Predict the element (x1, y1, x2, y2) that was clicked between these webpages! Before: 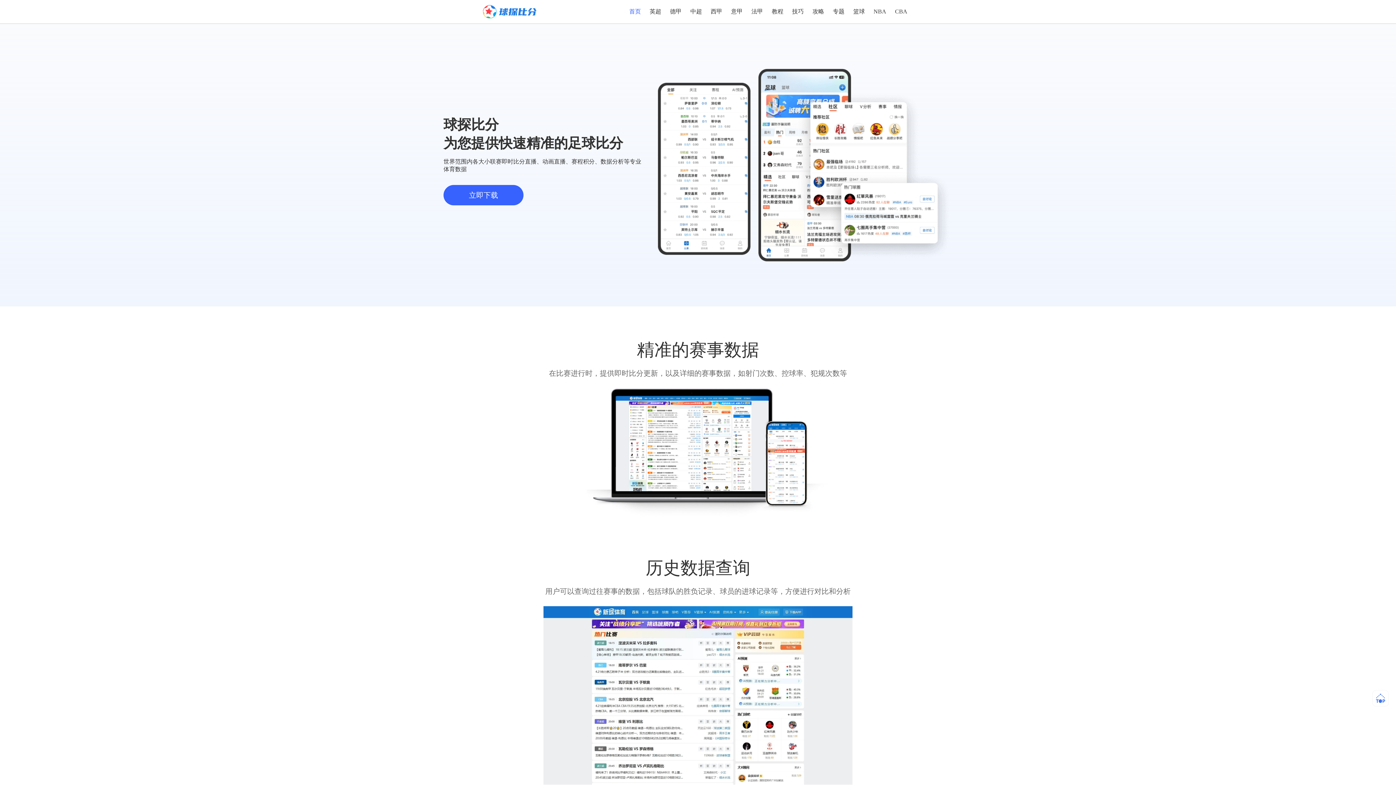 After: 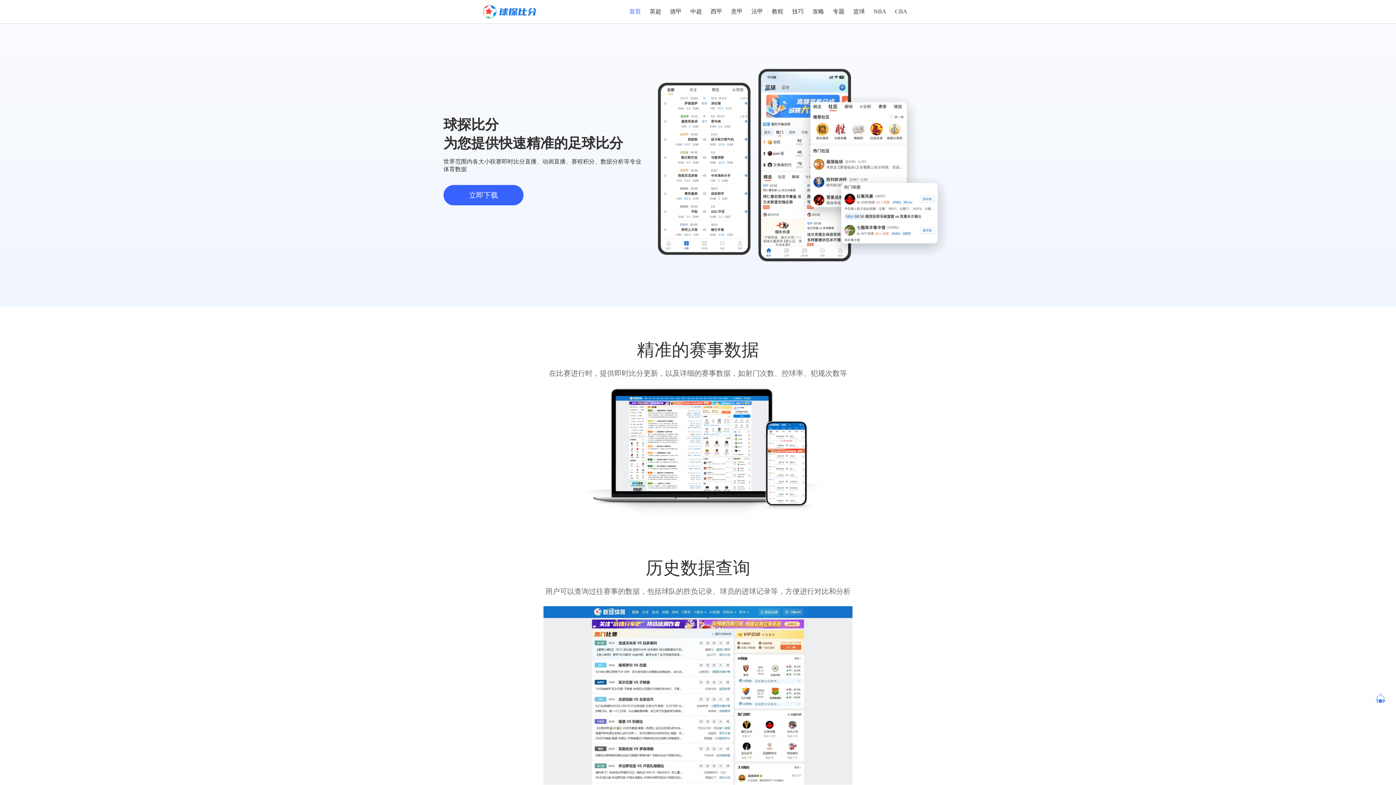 Action: label: 立即下载 bbox: (443, 185, 523, 205)